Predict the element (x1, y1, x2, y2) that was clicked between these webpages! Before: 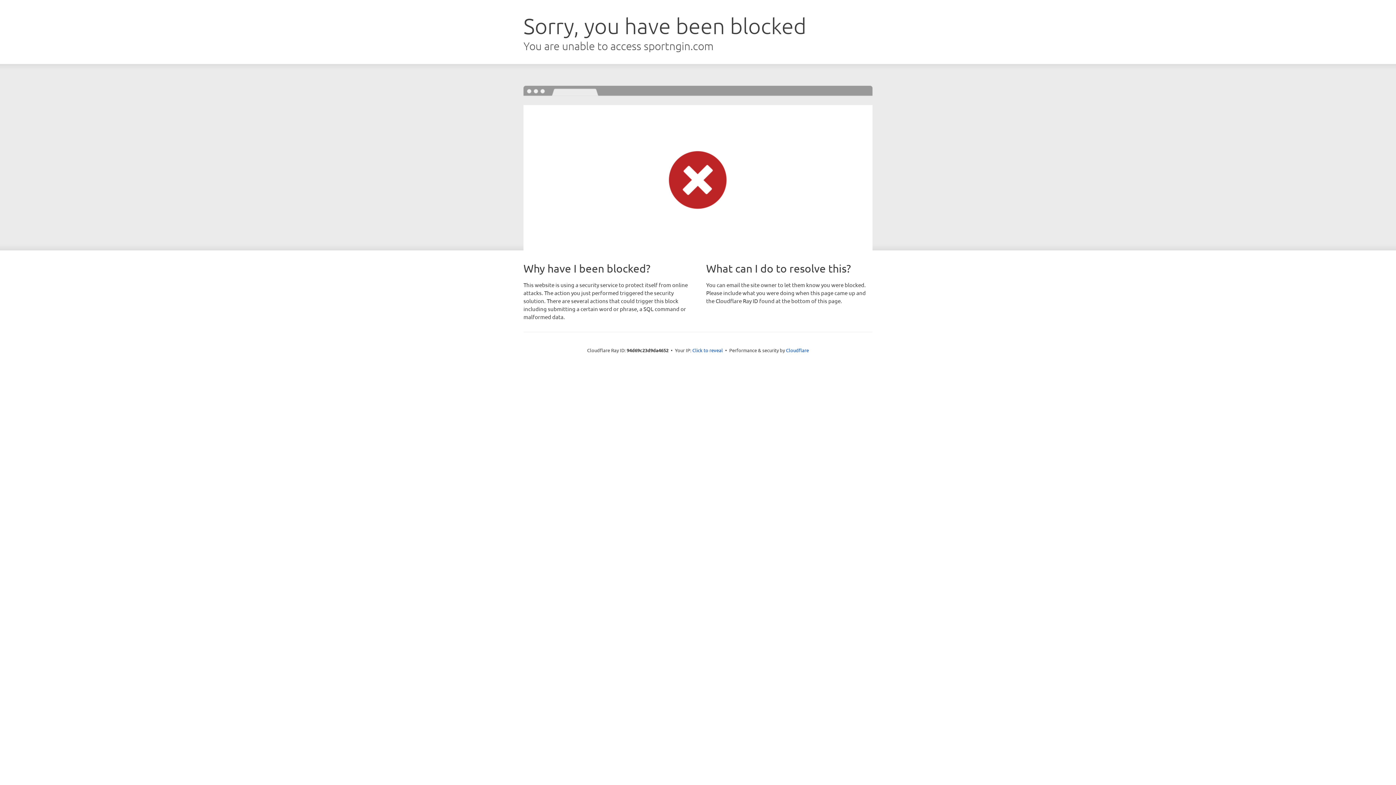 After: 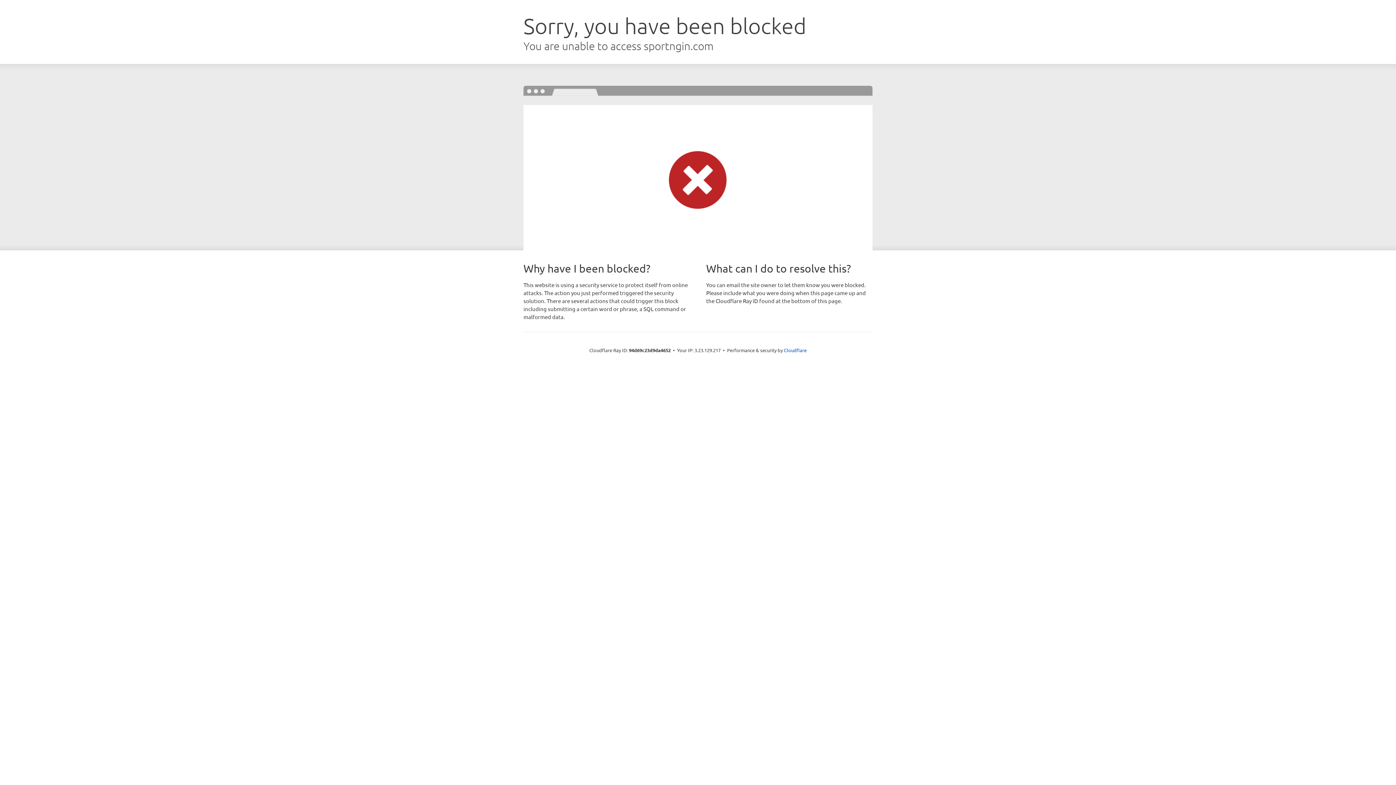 Action: bbox: (692, 346, 723, 353) label: Click to reveal